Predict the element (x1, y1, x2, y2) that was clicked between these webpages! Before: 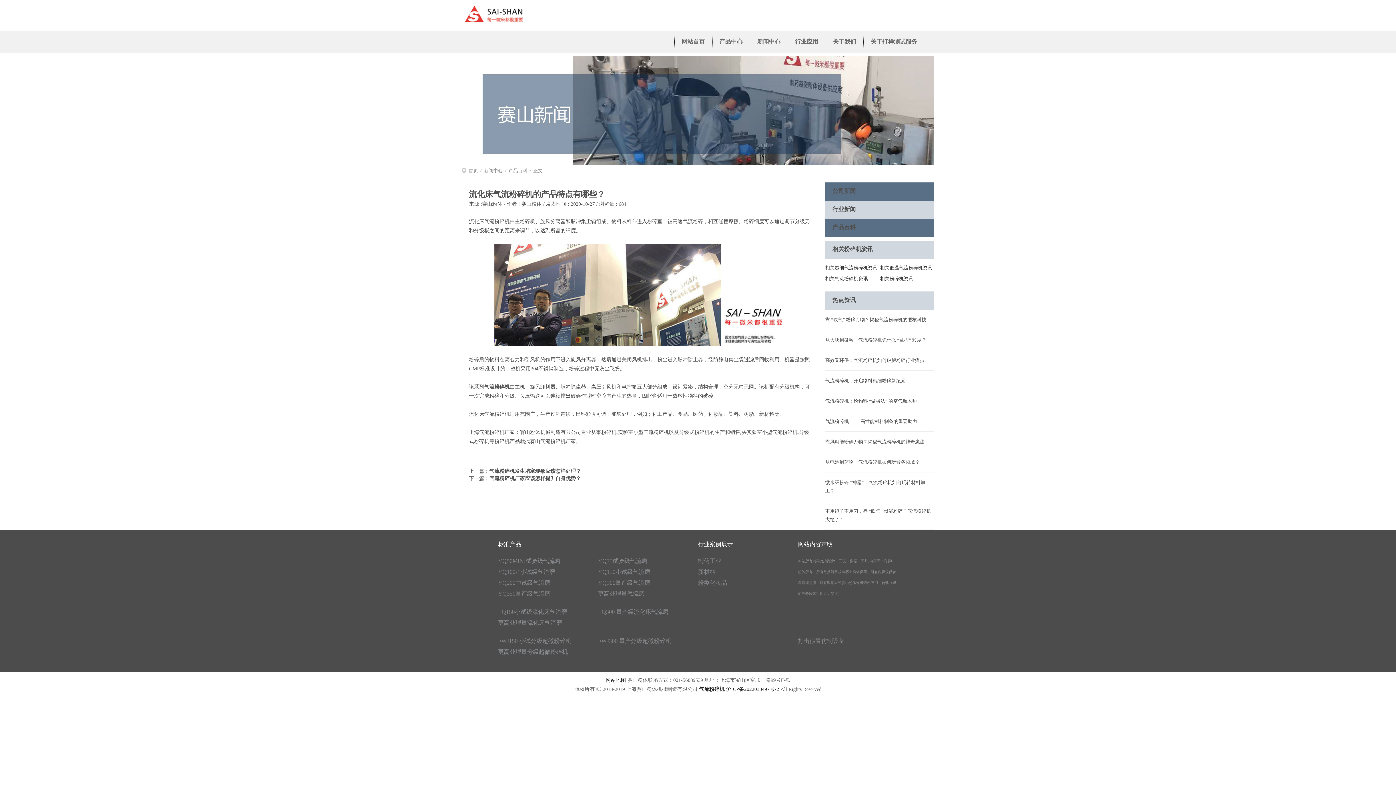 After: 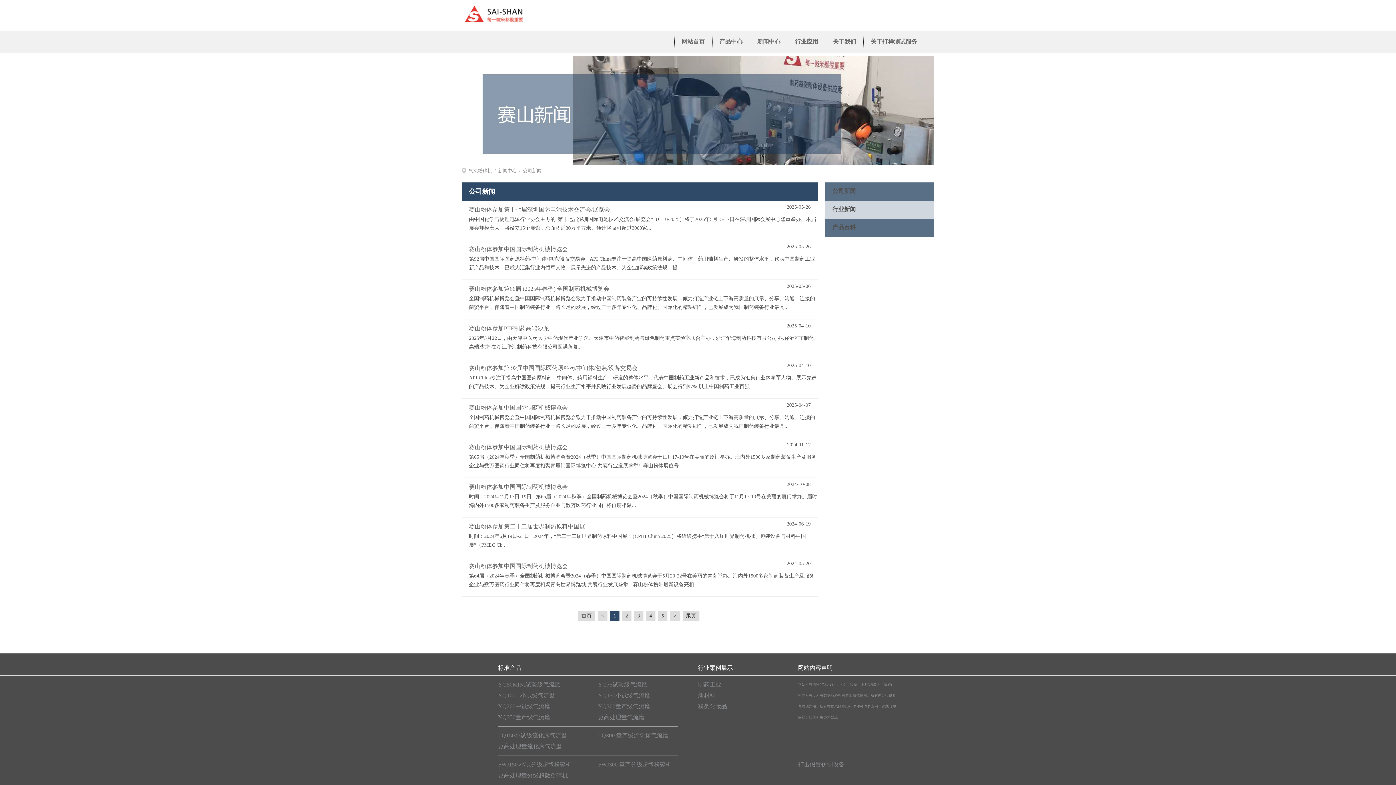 Action: label: 新闻中心 bbox: (484, 165, 502, 176)